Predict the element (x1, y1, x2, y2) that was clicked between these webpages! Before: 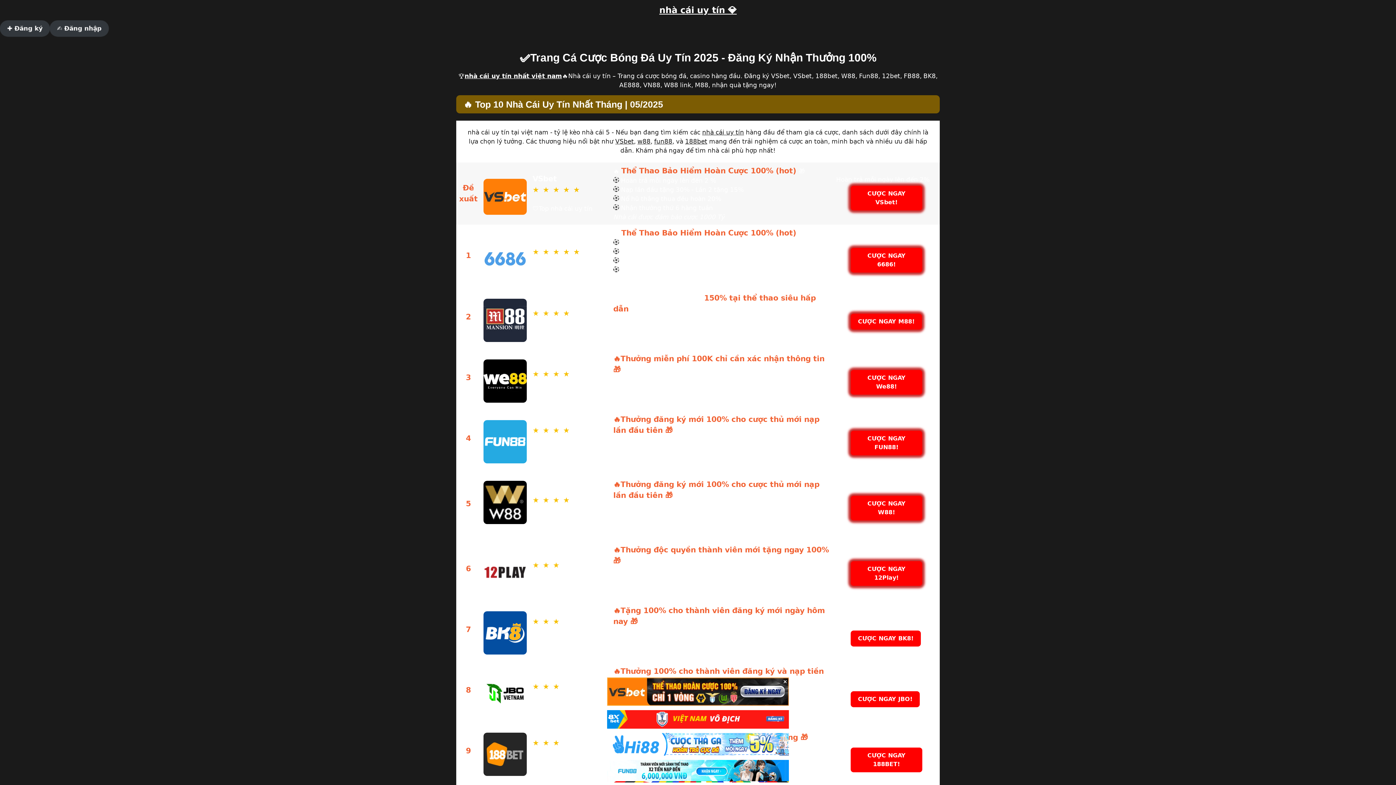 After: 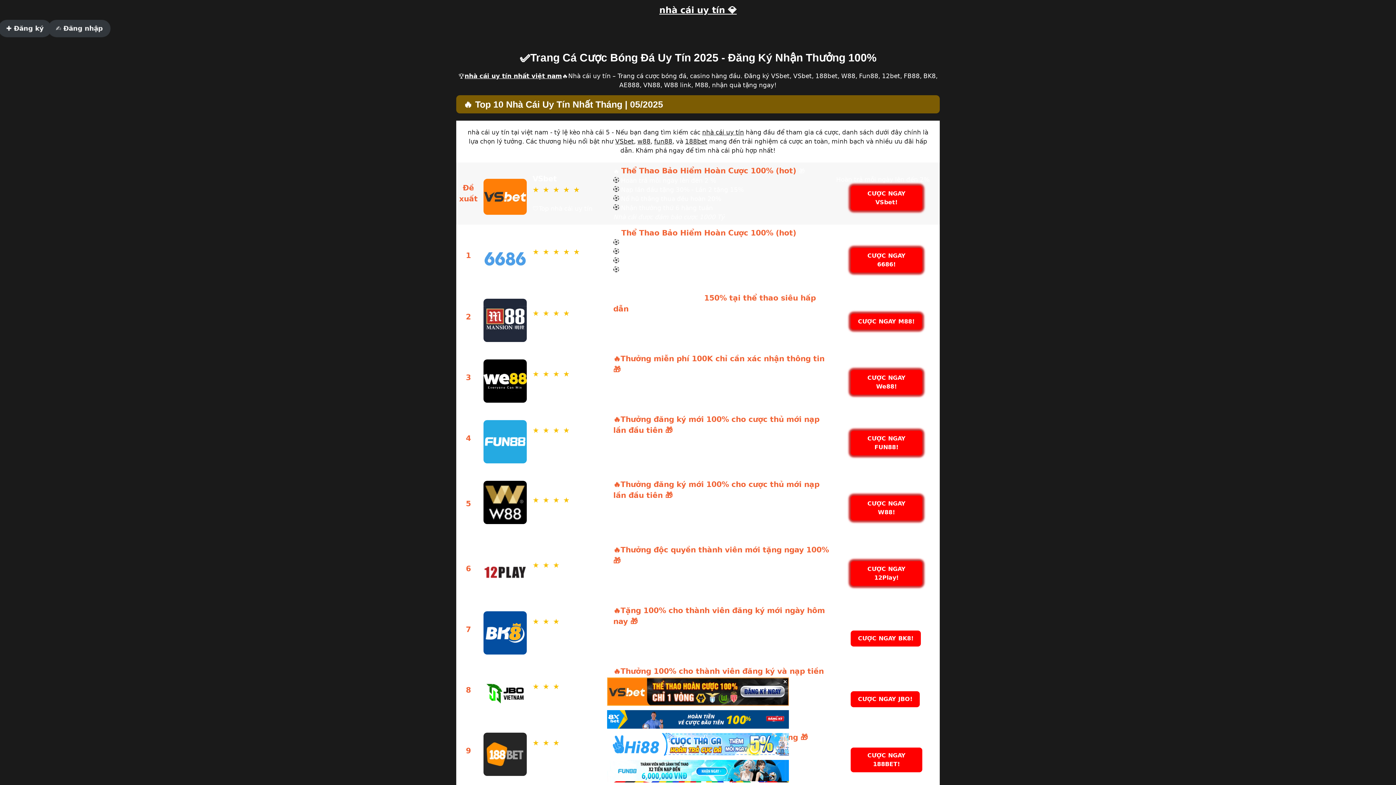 Action: label: nhà cái uy tín bbox: (702, 128, 744, 136)